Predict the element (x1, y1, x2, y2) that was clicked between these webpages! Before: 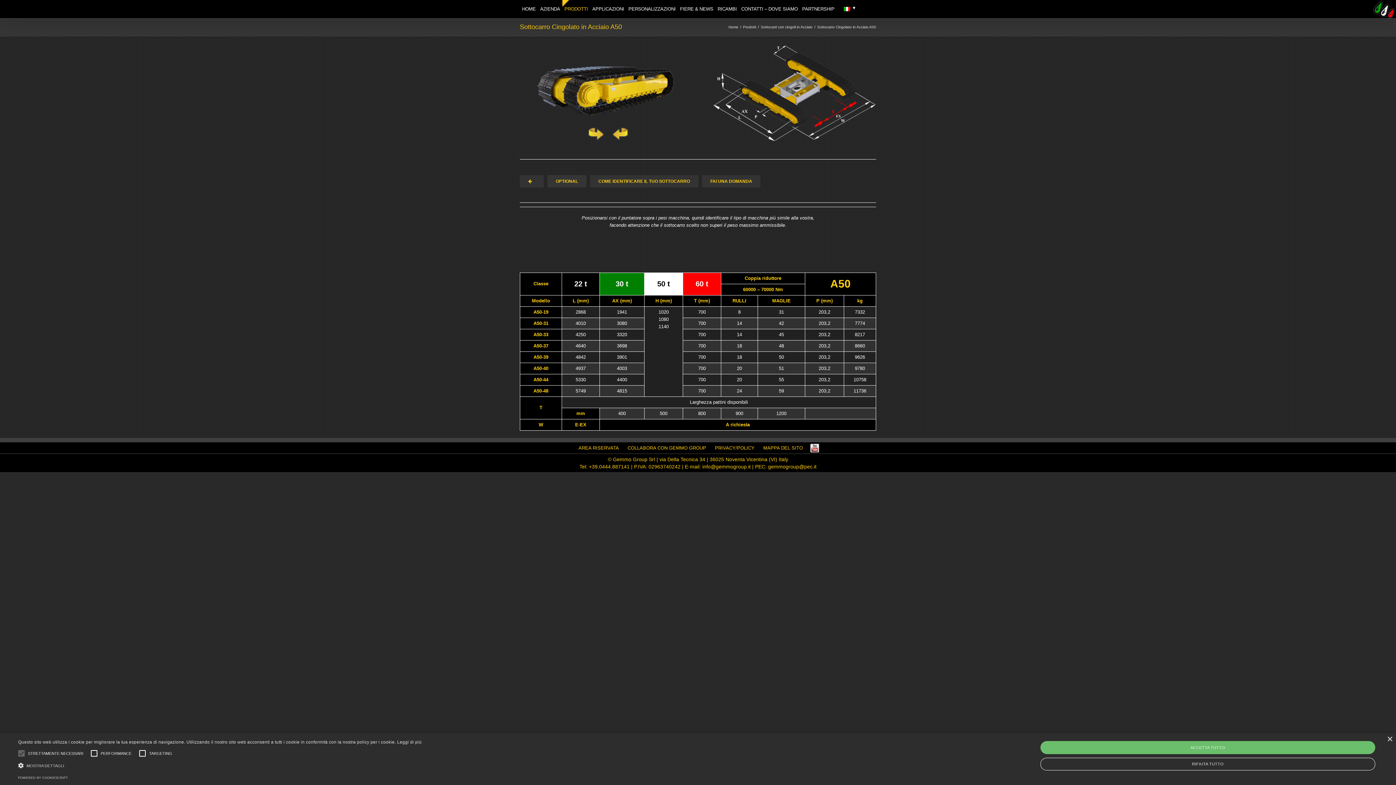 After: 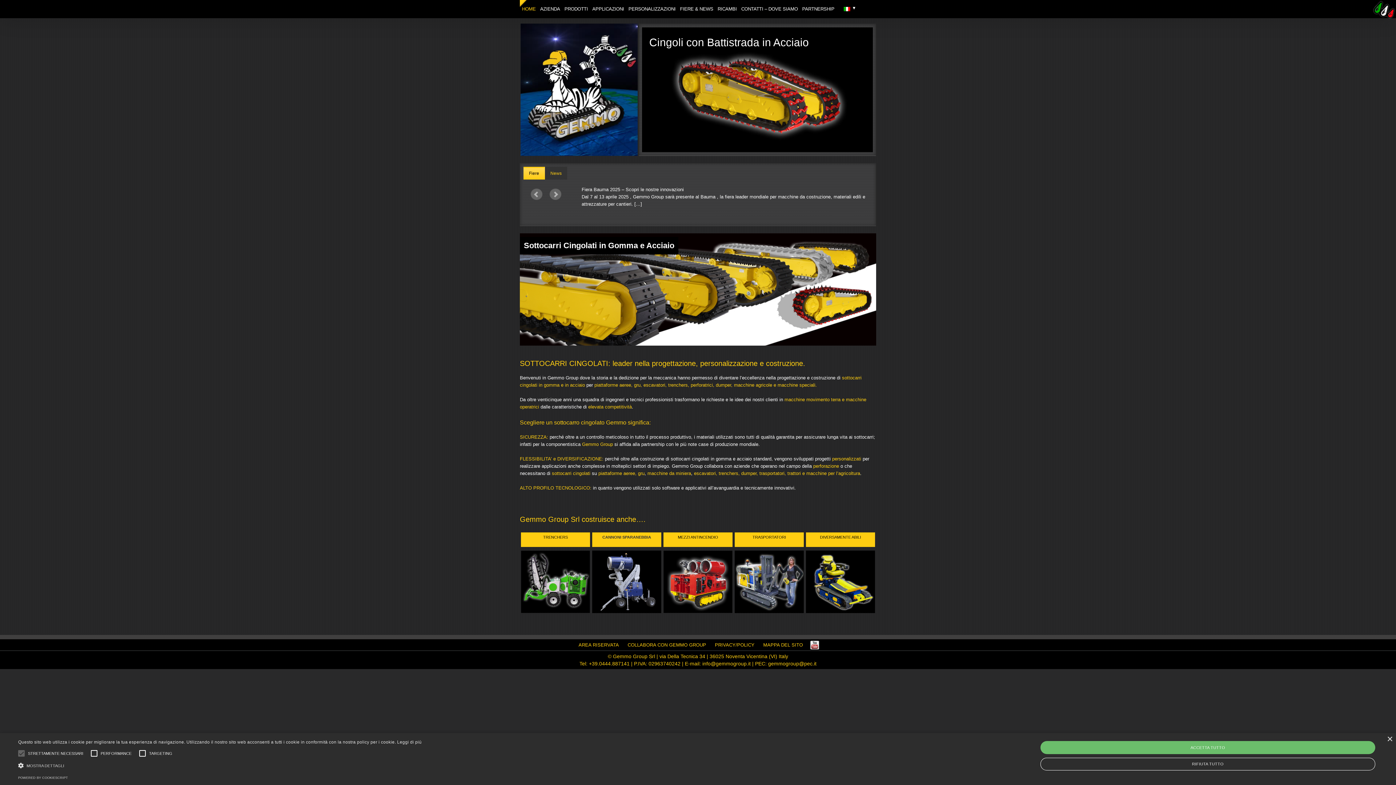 Action: bbox: (728, 25, 738, 29) label: Home